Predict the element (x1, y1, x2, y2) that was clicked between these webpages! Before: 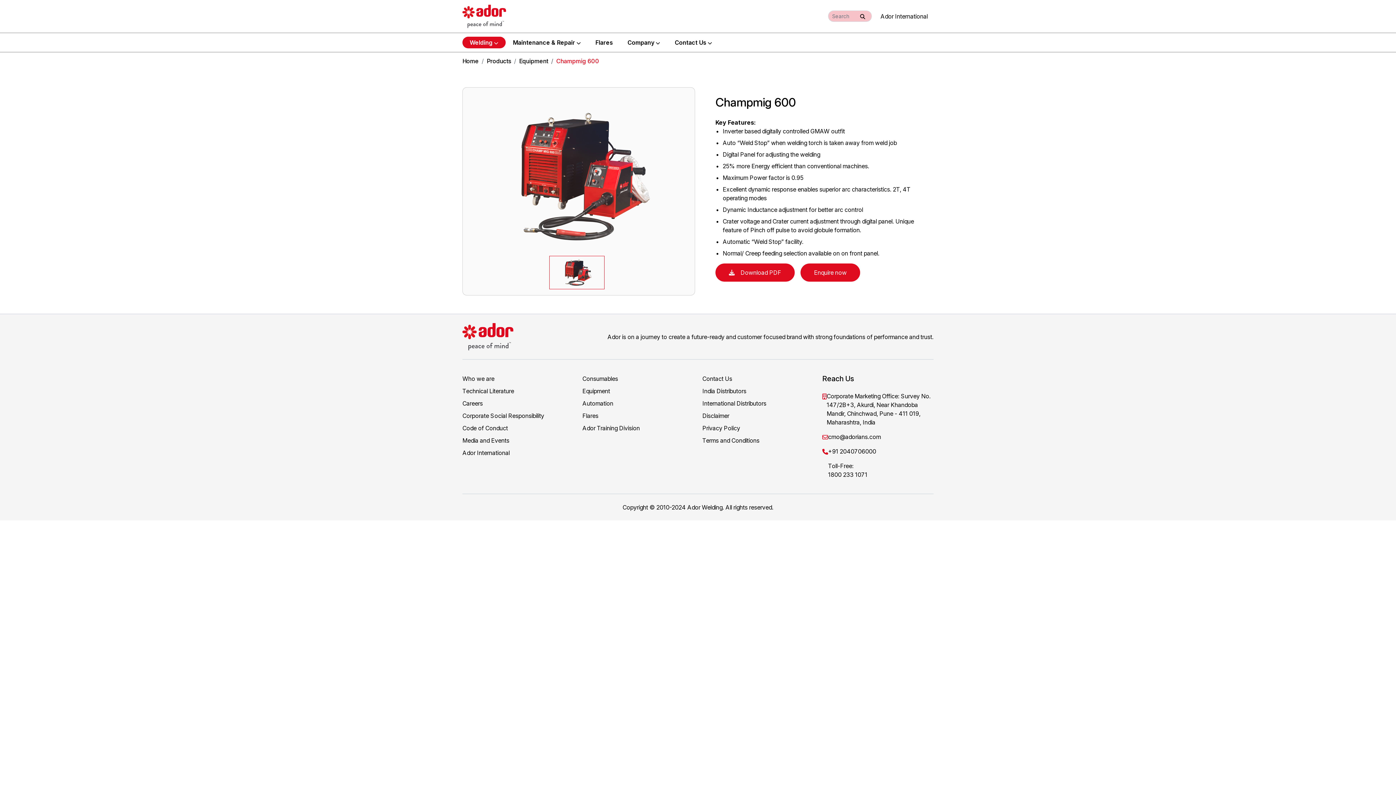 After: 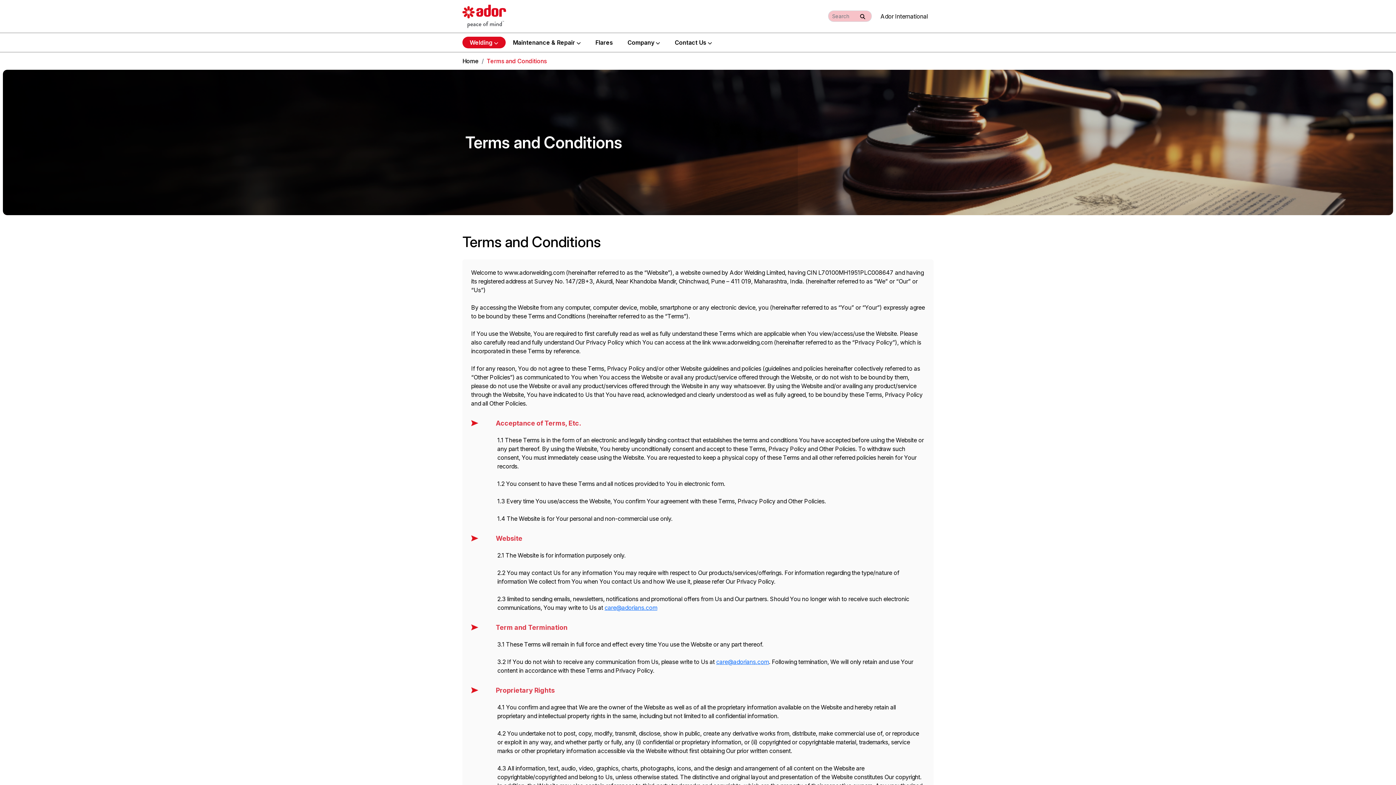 Action: label: Terms and Conditions bbox: (702, 437, 759, 444)